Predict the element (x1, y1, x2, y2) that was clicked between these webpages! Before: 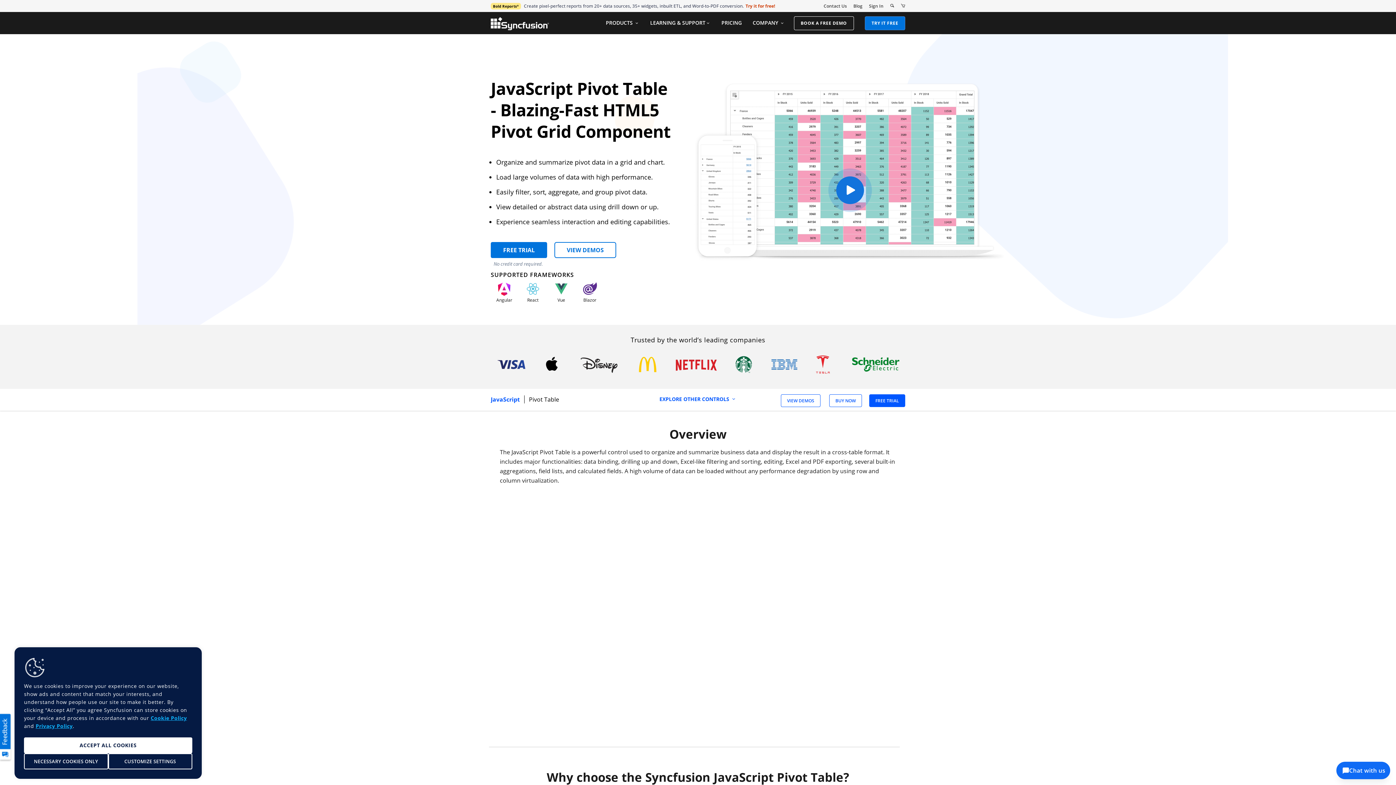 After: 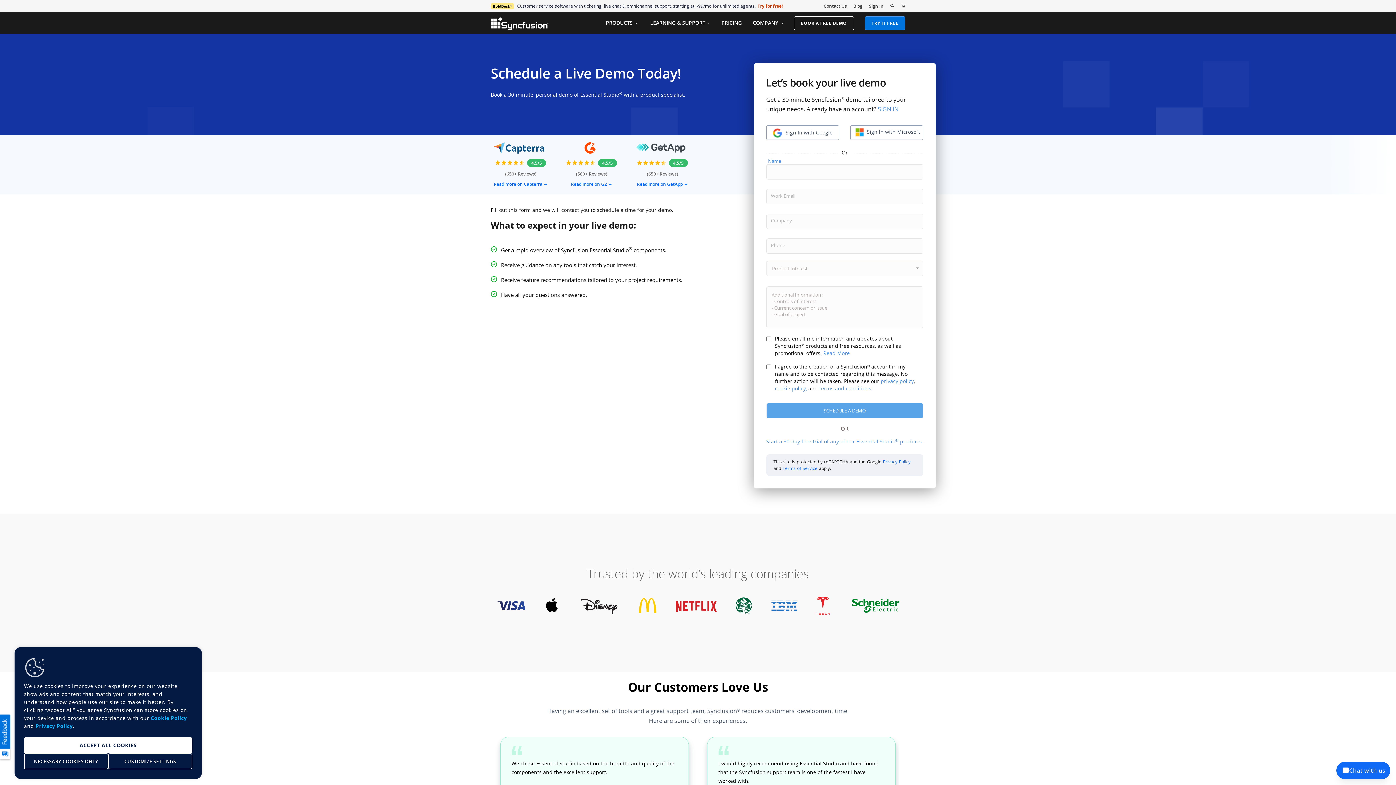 Action: label: BOOK A FREE DEMO bbox: (794, 16, 854, 30)